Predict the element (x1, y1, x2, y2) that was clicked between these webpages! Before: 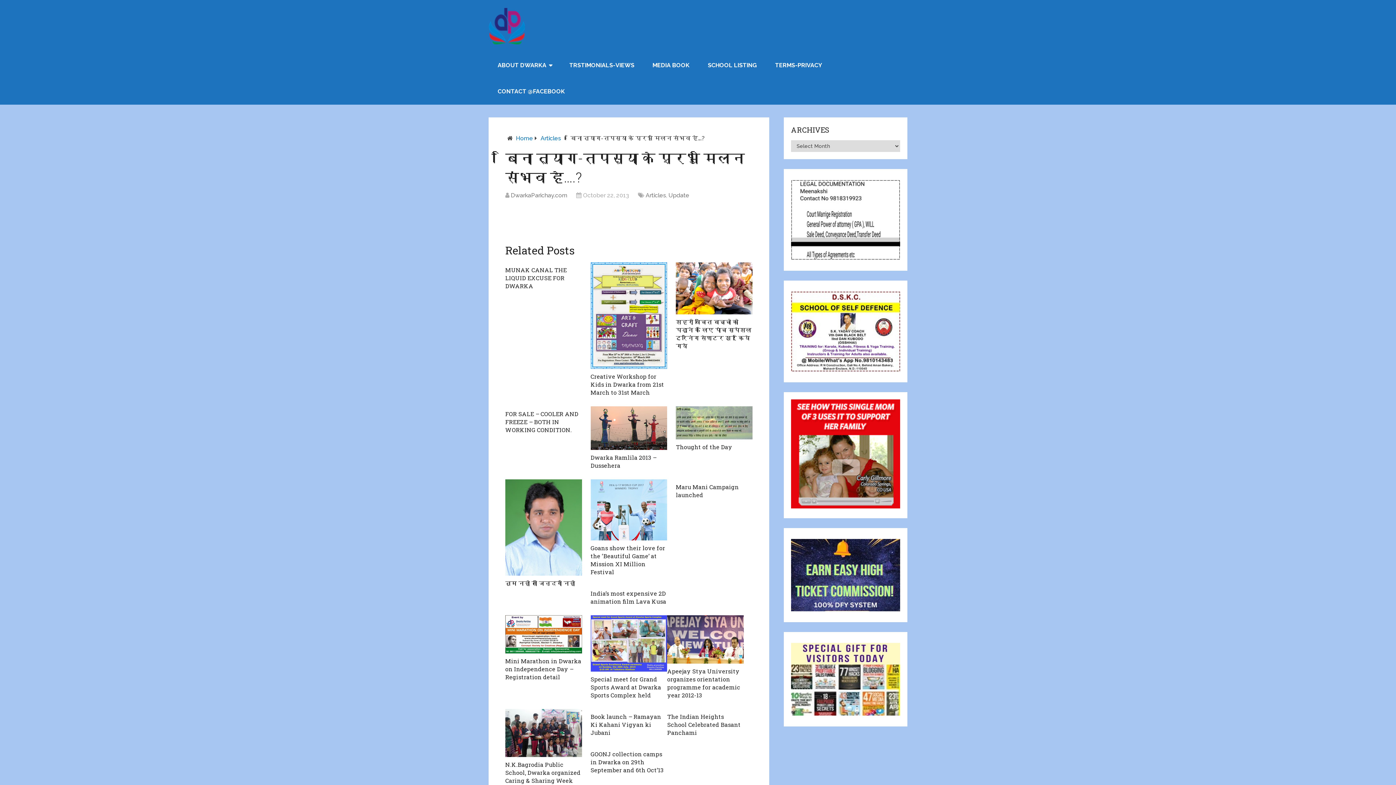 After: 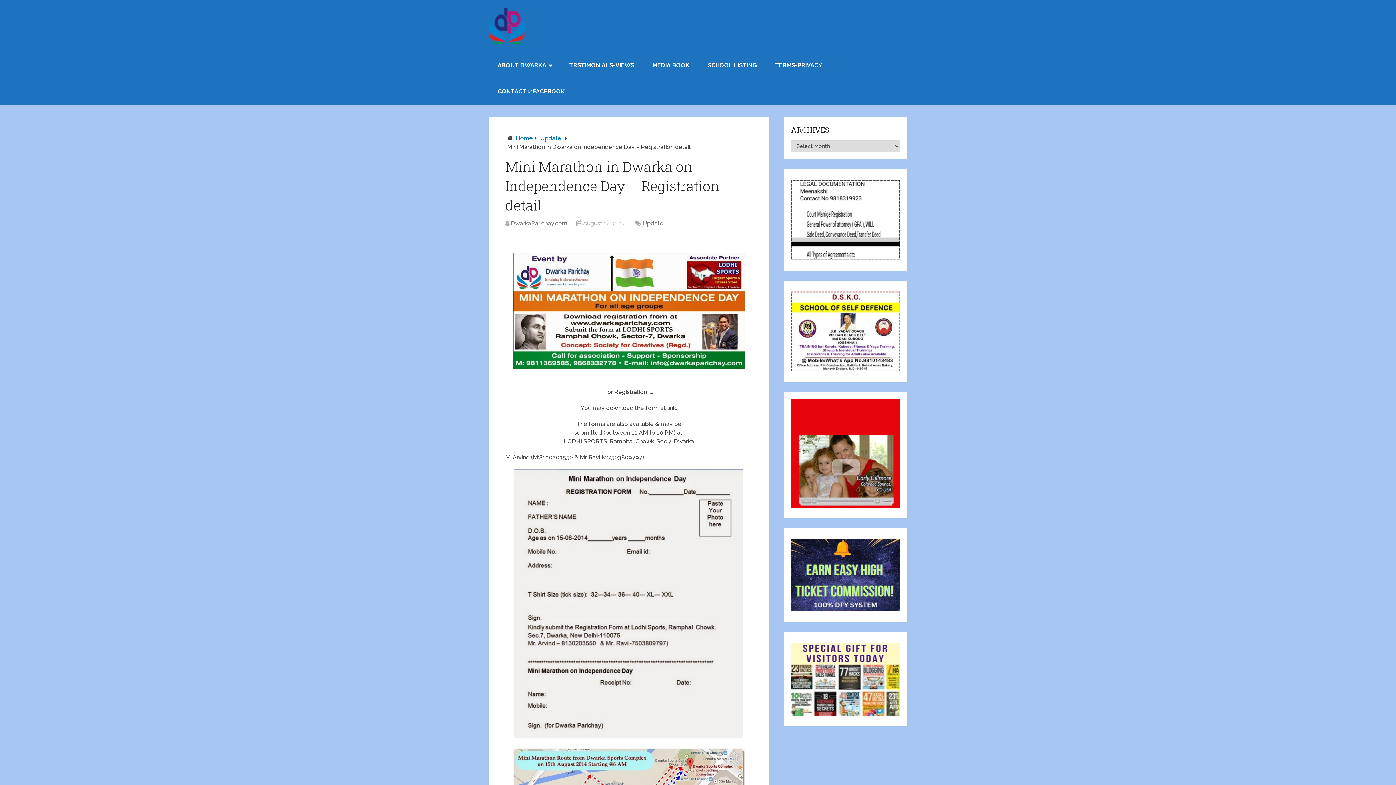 Action: bbox: (505, 615, 582, 653)